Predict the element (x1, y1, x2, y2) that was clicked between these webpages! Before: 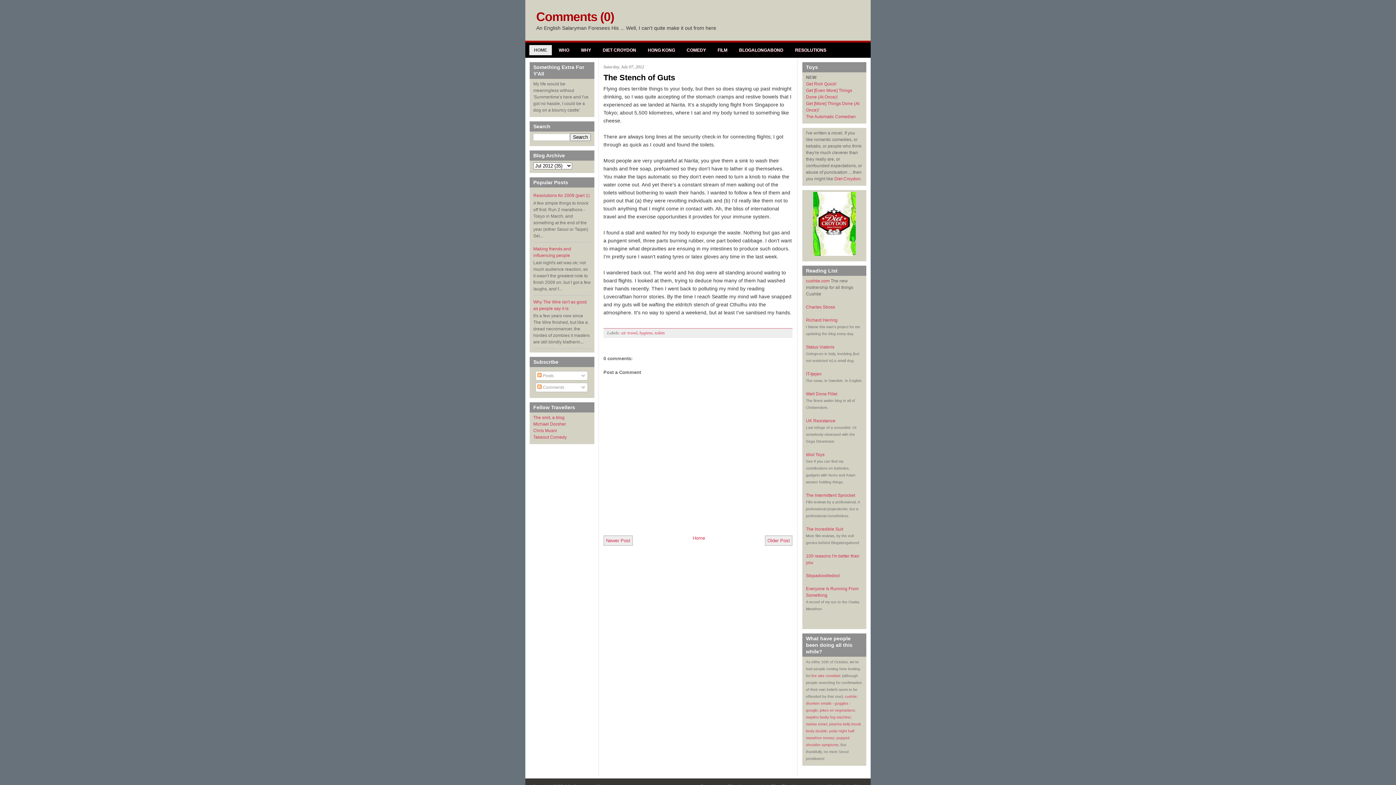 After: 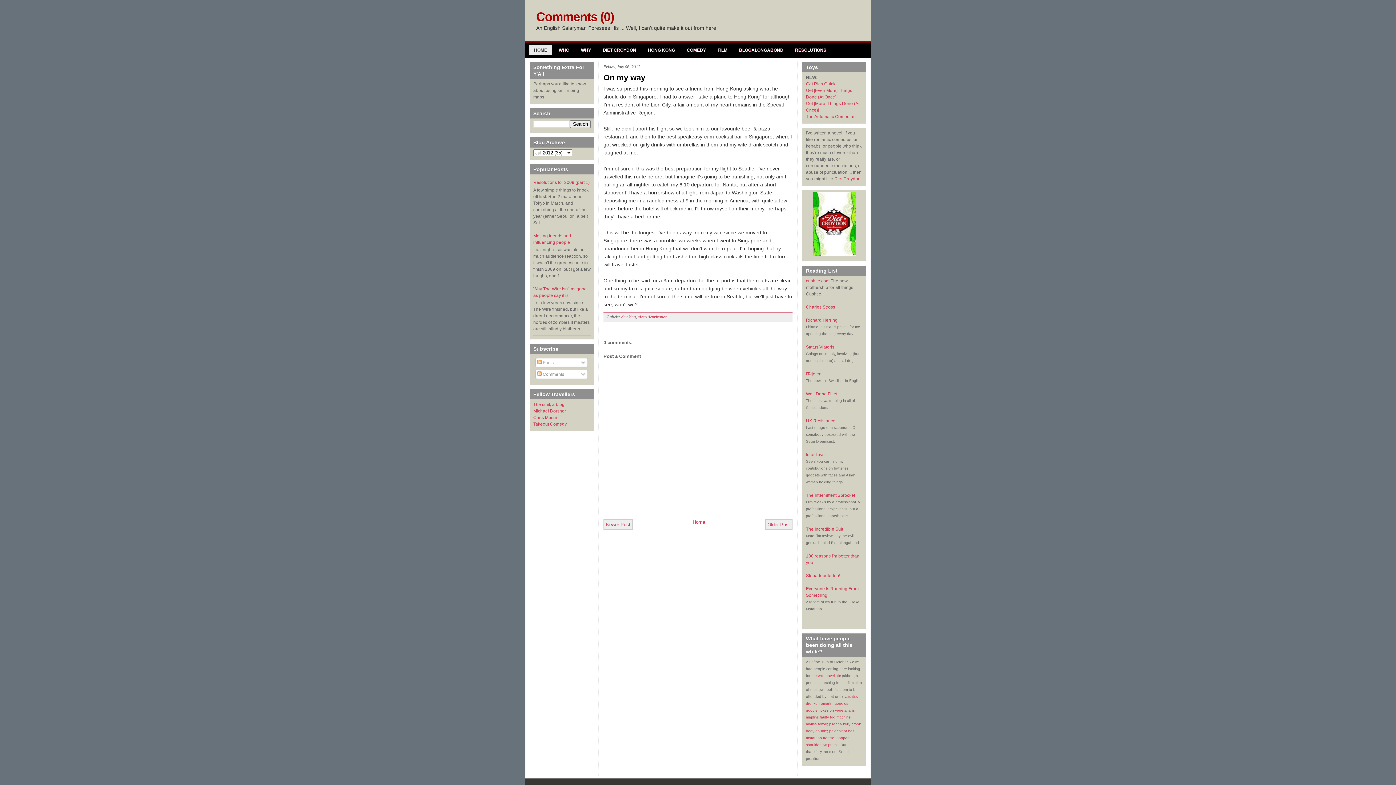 Action: bbox: (767, 538, 790, 543) label: Older Post